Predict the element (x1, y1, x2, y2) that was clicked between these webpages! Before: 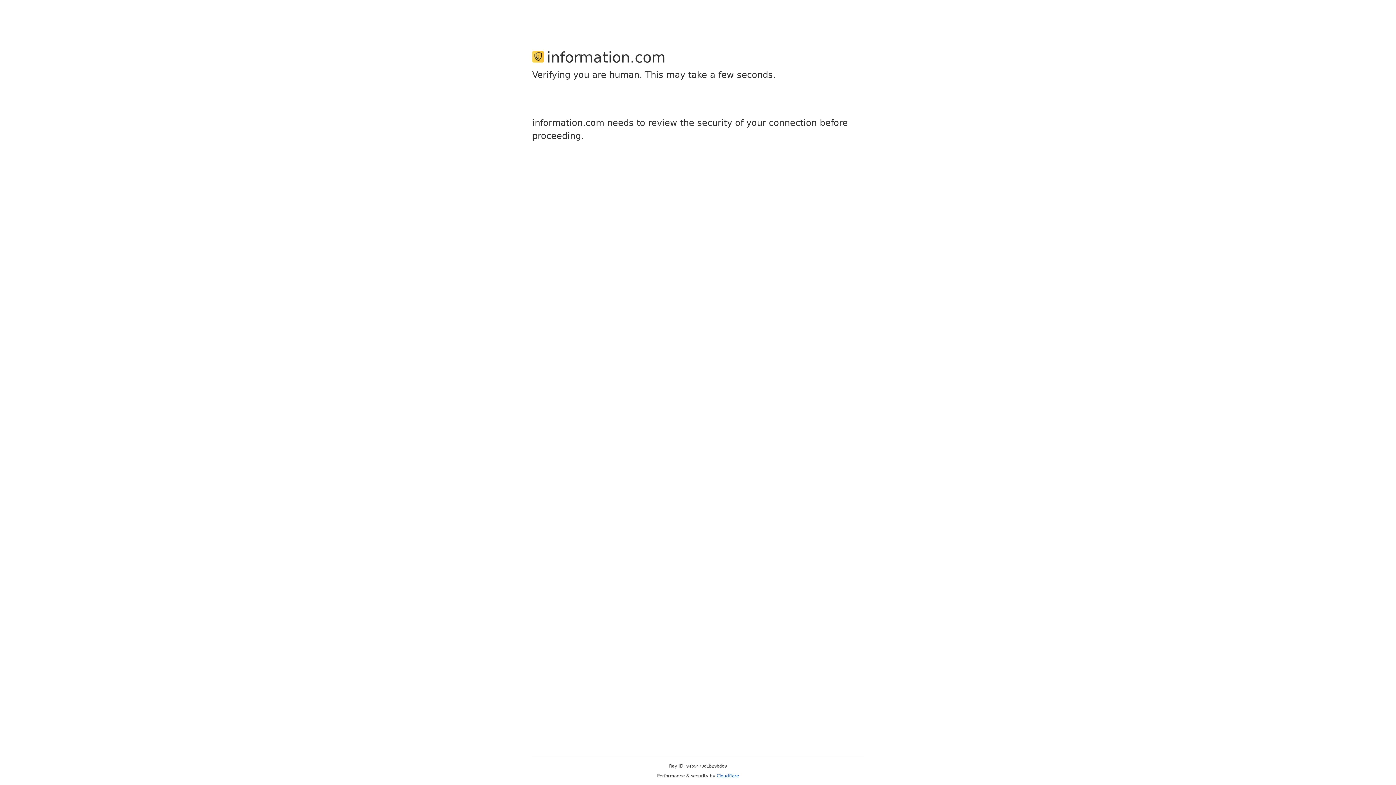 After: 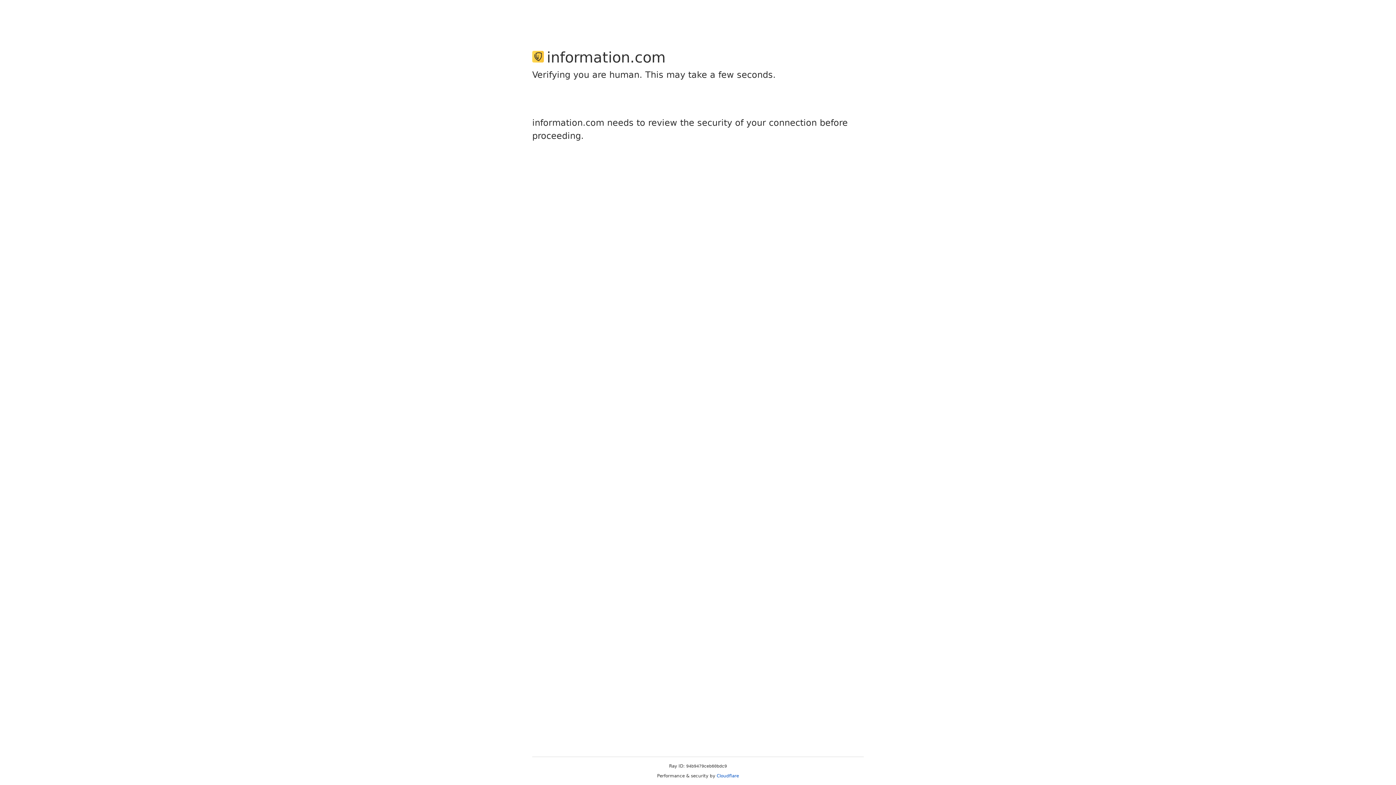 Action: label: Cloudflare bbox: (716, 773, 739, 778)